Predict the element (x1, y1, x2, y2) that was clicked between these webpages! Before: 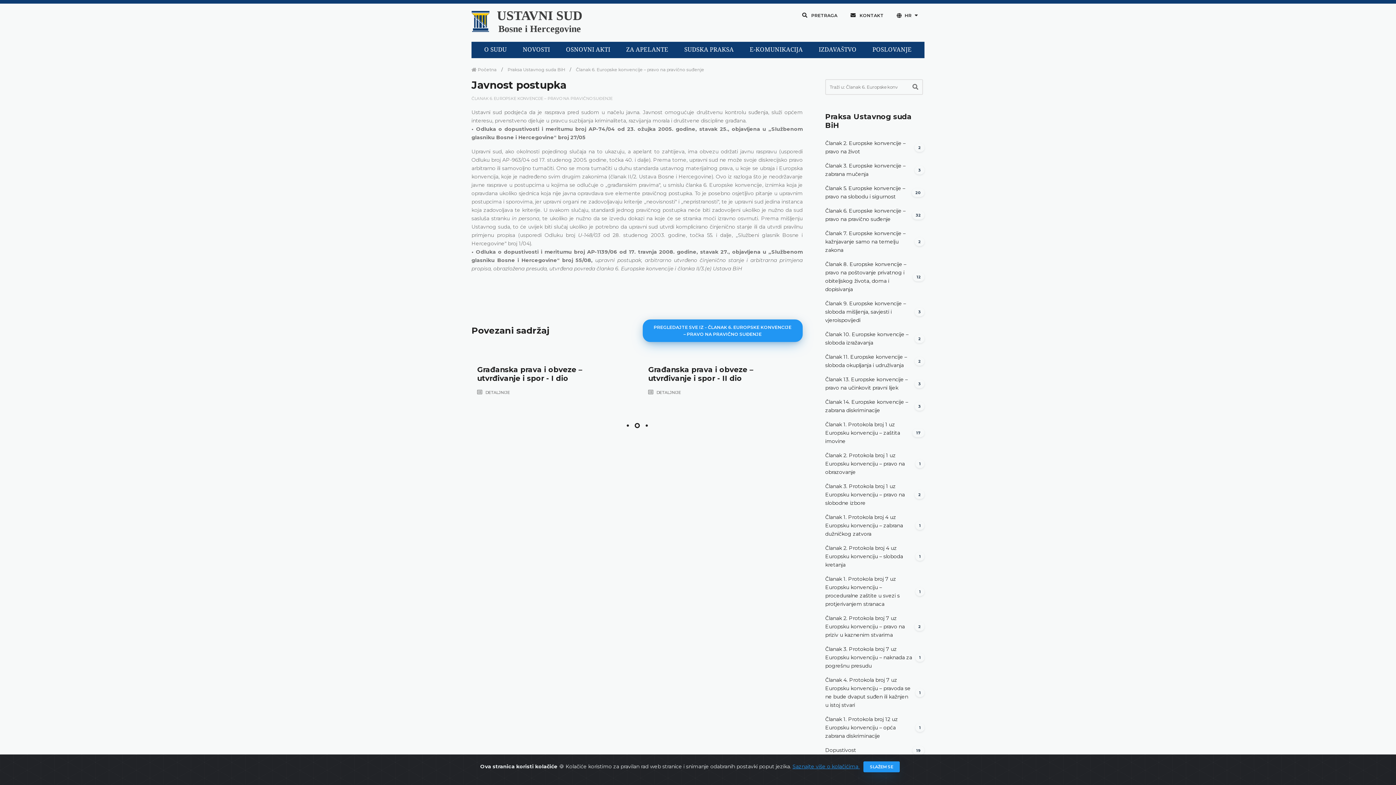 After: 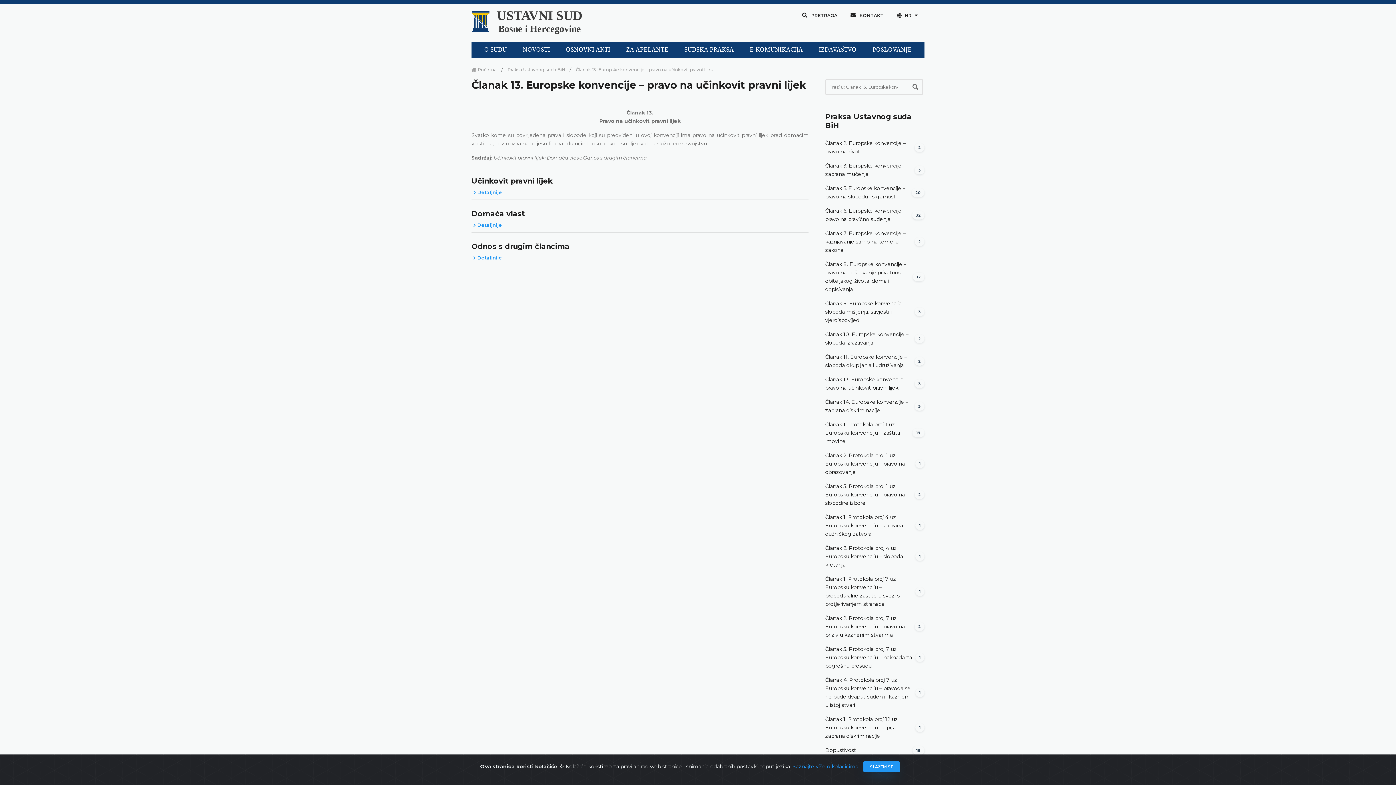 Action: label: Članak 13. Europske konvencije – pravo na učinkovit pravni lijek bbox: (825, 375, 912, 392)